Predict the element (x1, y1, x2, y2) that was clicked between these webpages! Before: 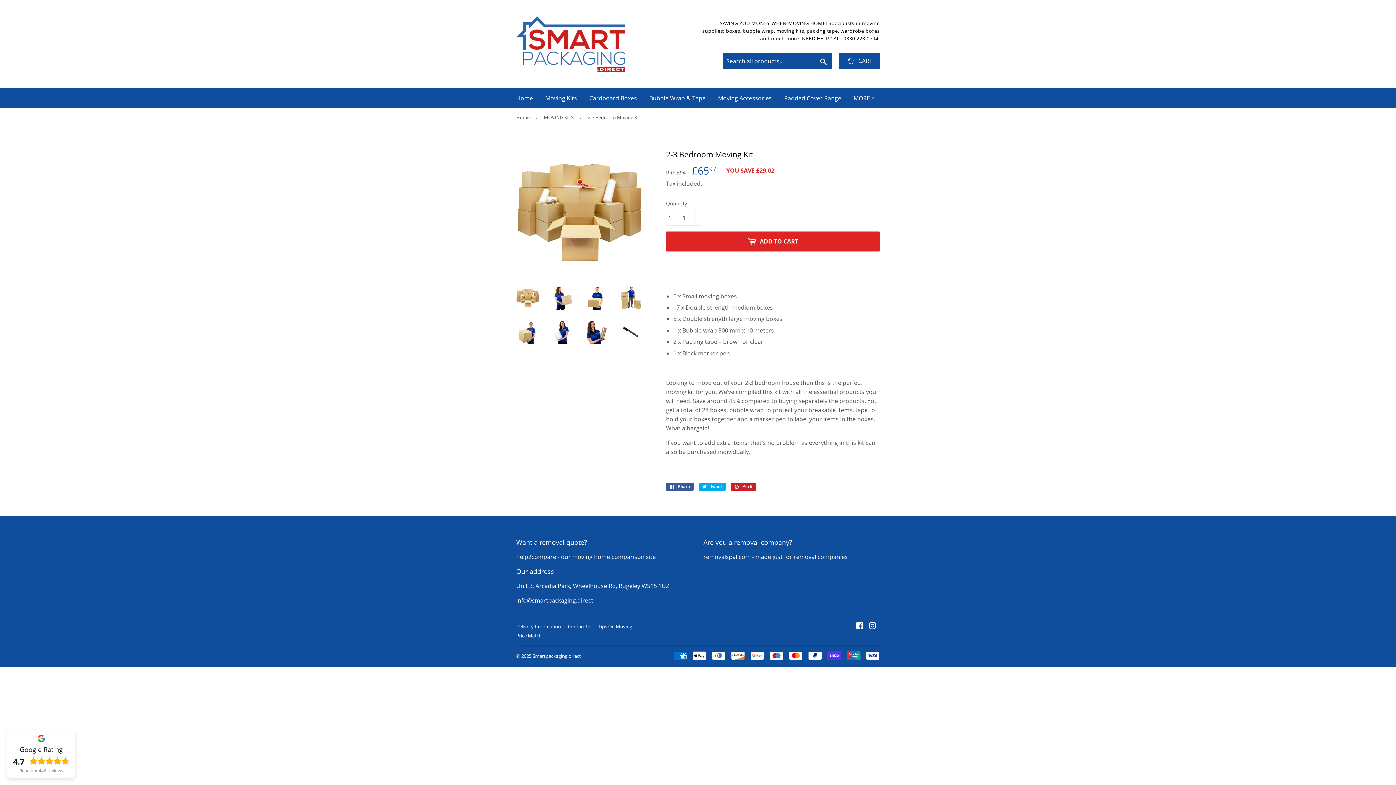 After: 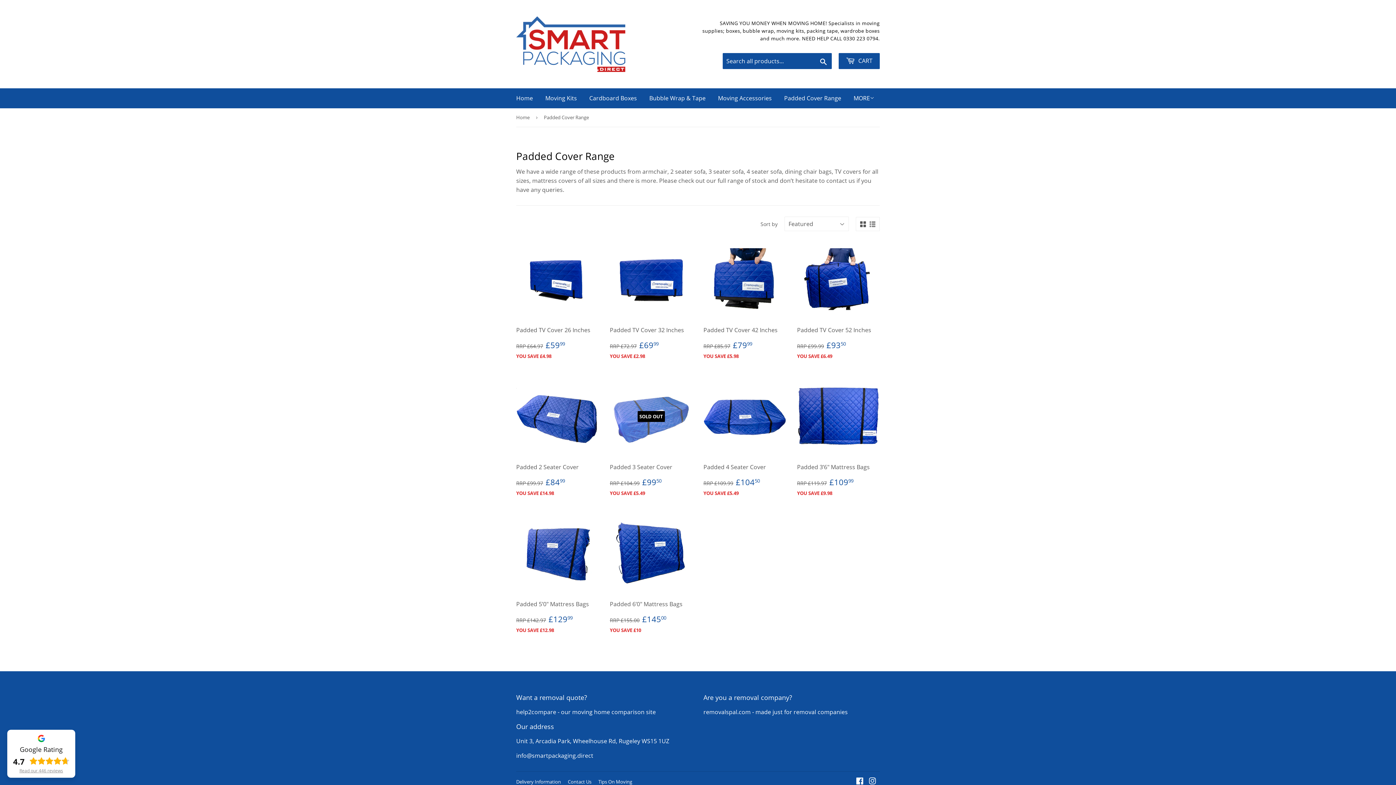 Action: bbox: (778, 88, 846, 108) label: Padded Cover Range